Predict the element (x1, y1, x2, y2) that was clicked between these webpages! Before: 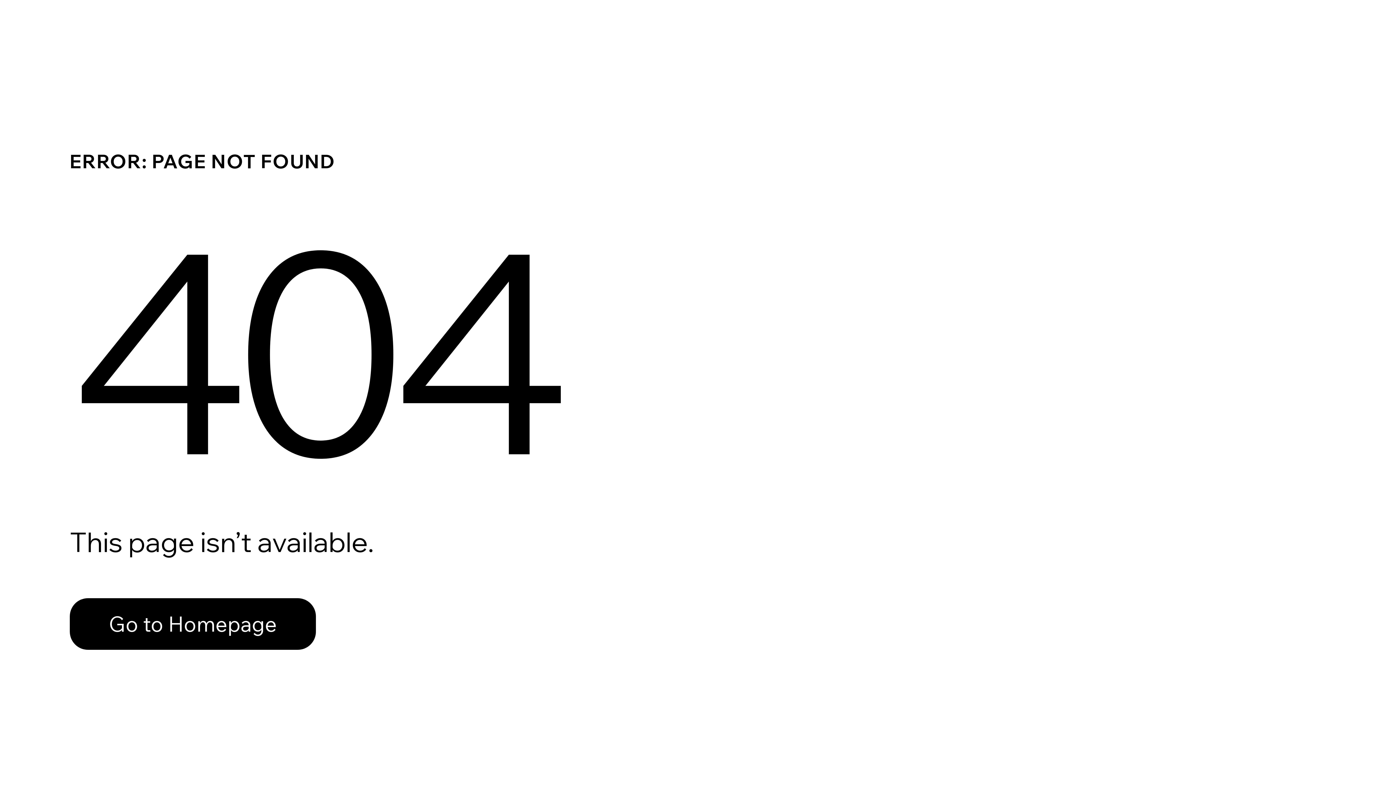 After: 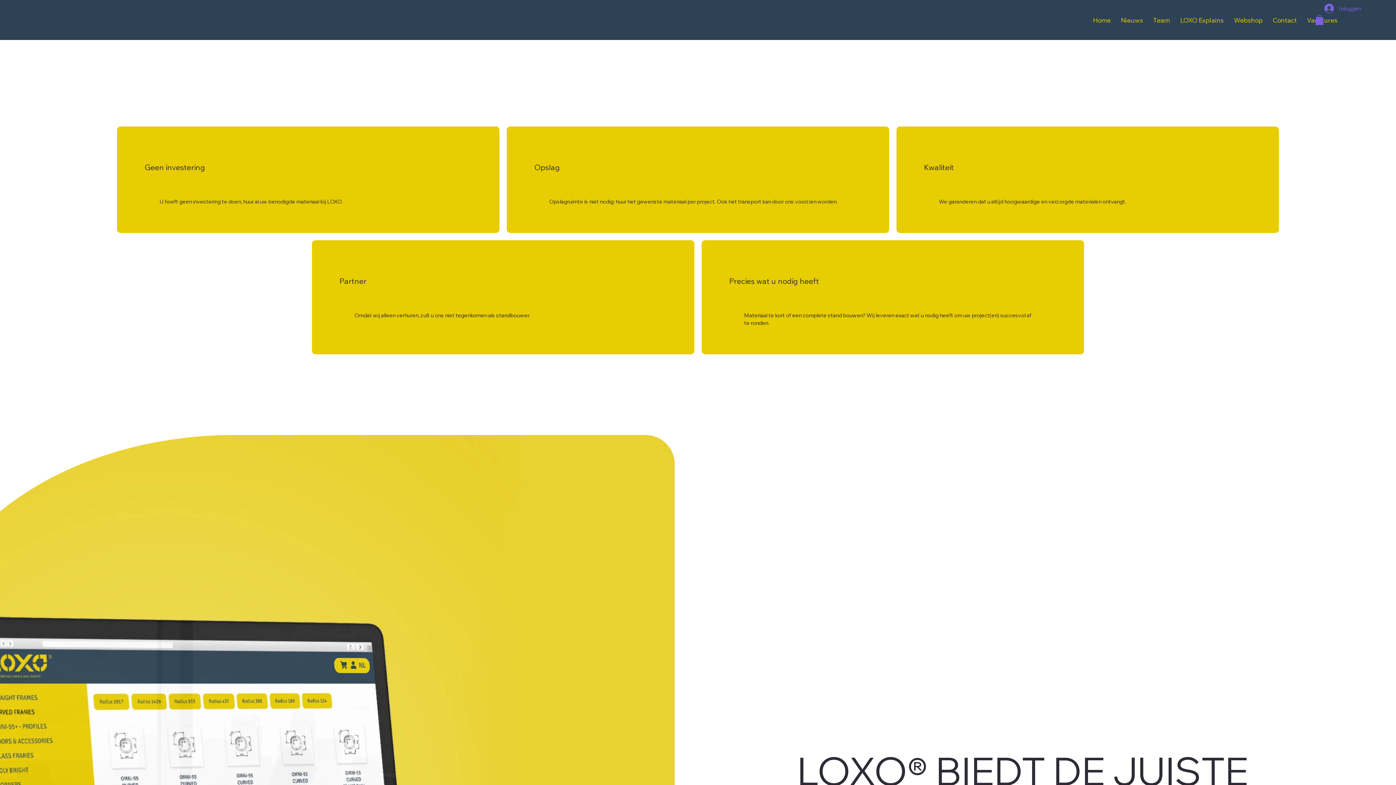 Action: label: Go to Homepage bbox: (69, 582, 768, 659)